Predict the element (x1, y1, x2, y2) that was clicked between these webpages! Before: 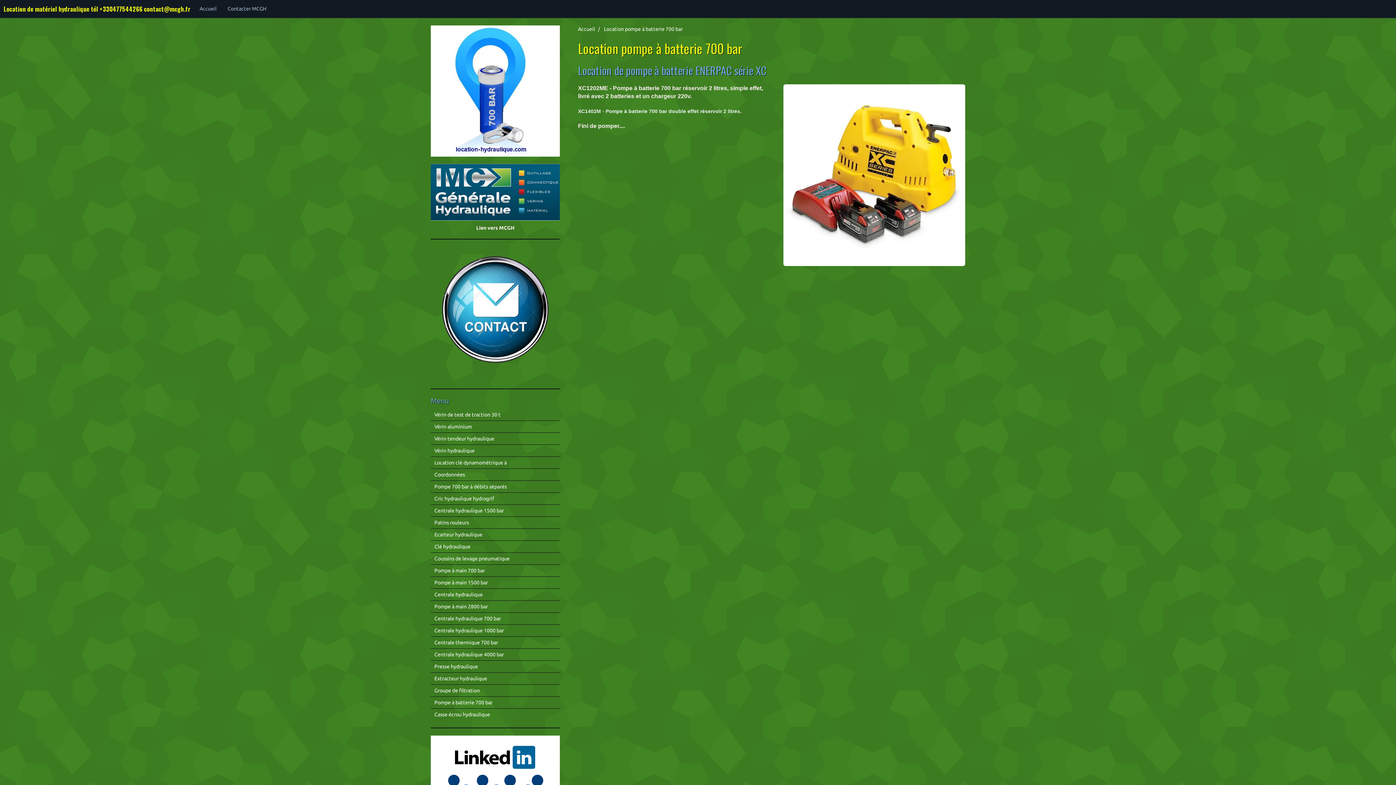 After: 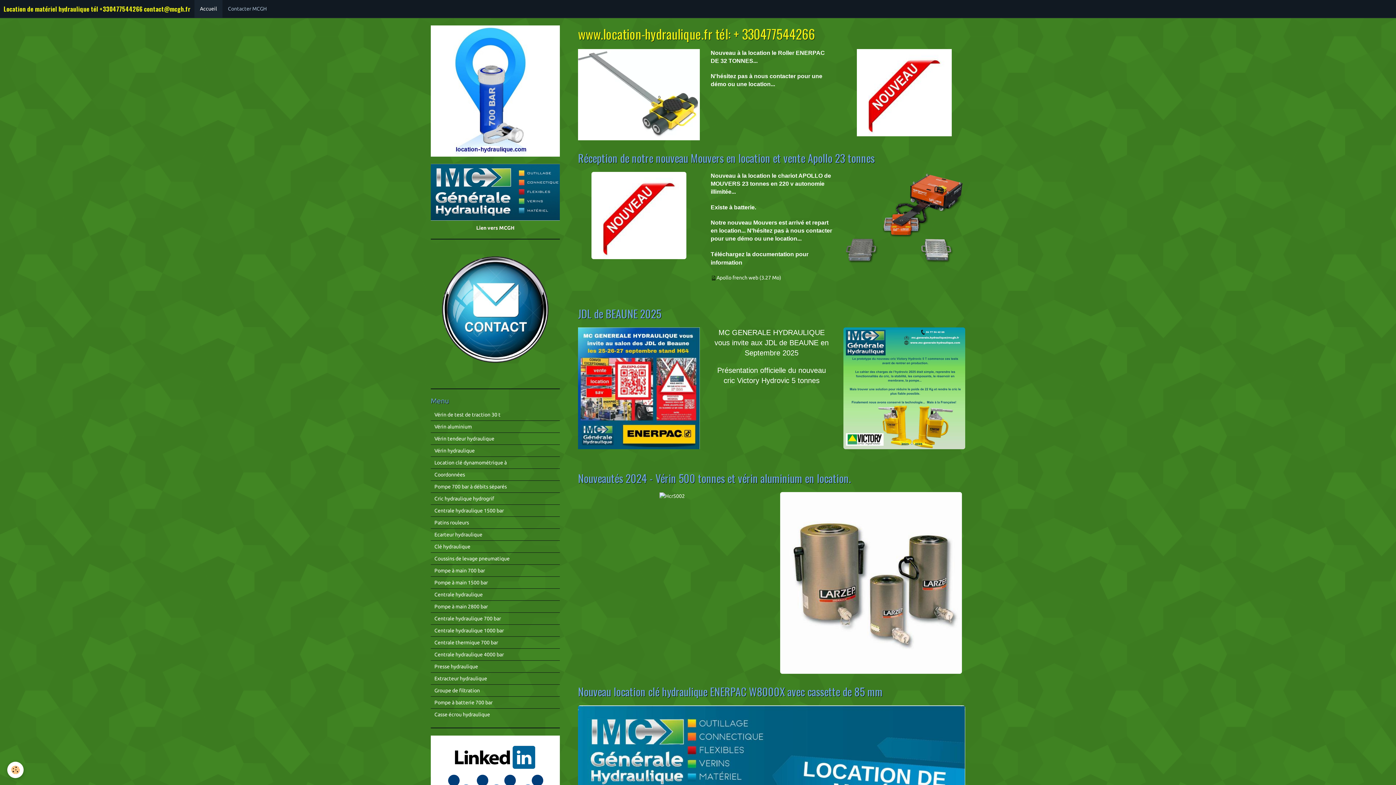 Action: bbox: (430, 25, 560, 156)